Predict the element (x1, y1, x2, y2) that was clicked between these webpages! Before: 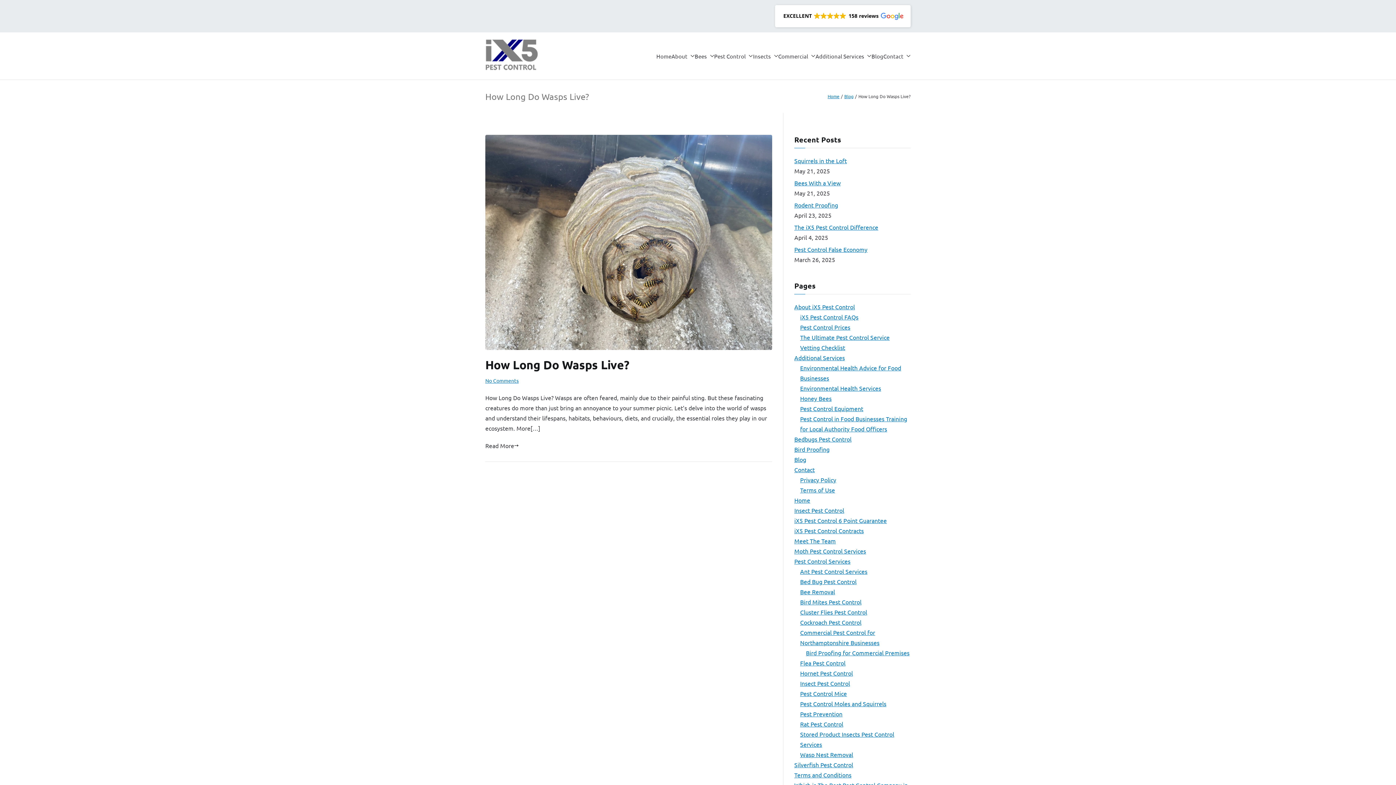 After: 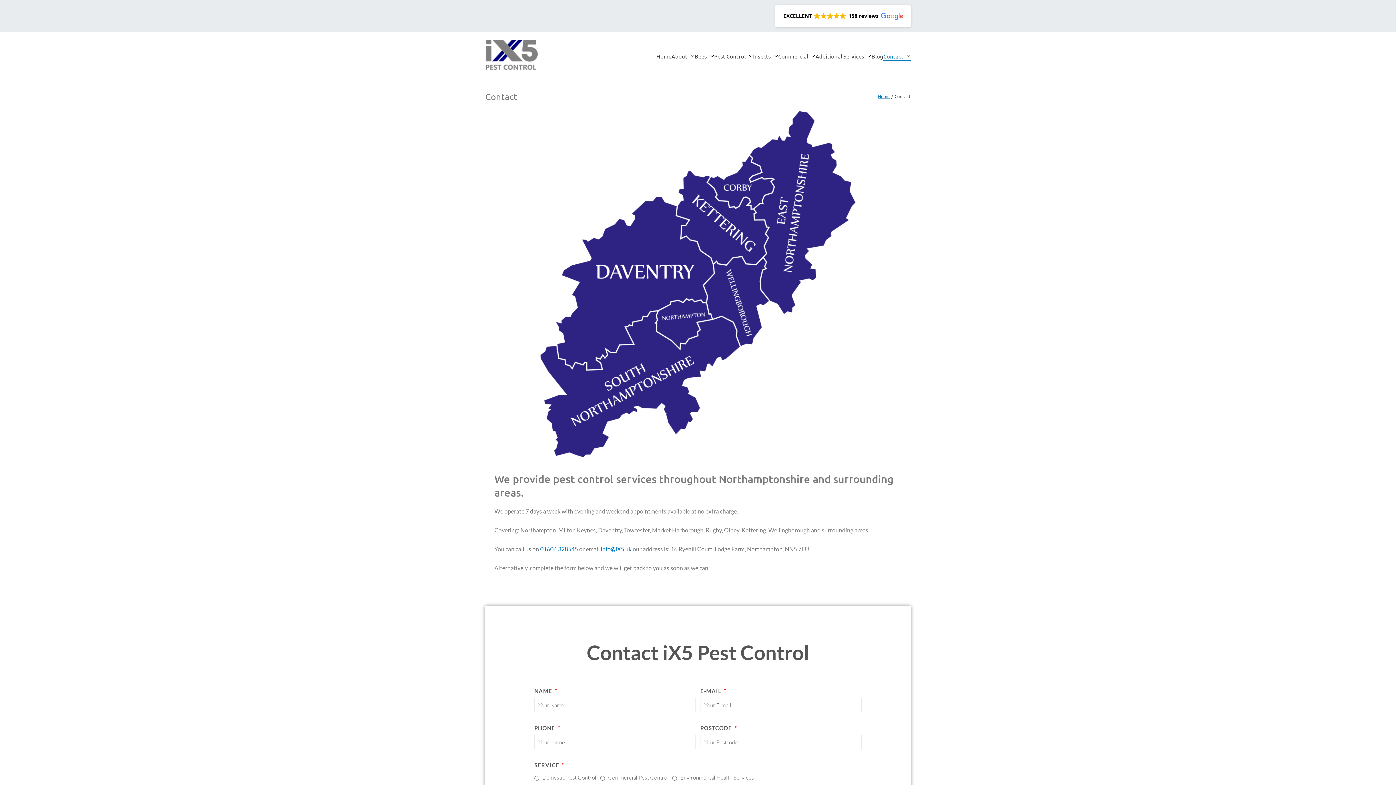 Action: label: Contact bbox: (794, 464, 814, 474)